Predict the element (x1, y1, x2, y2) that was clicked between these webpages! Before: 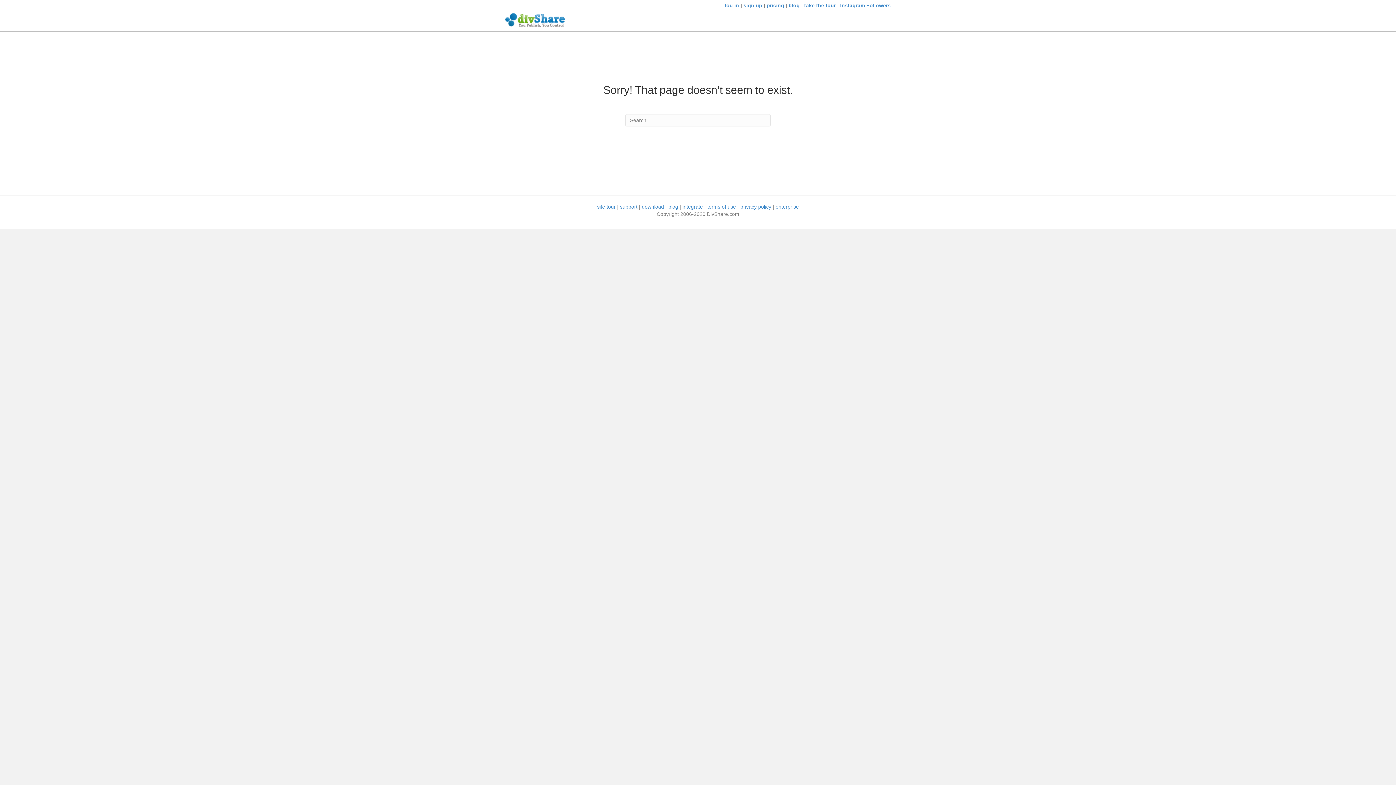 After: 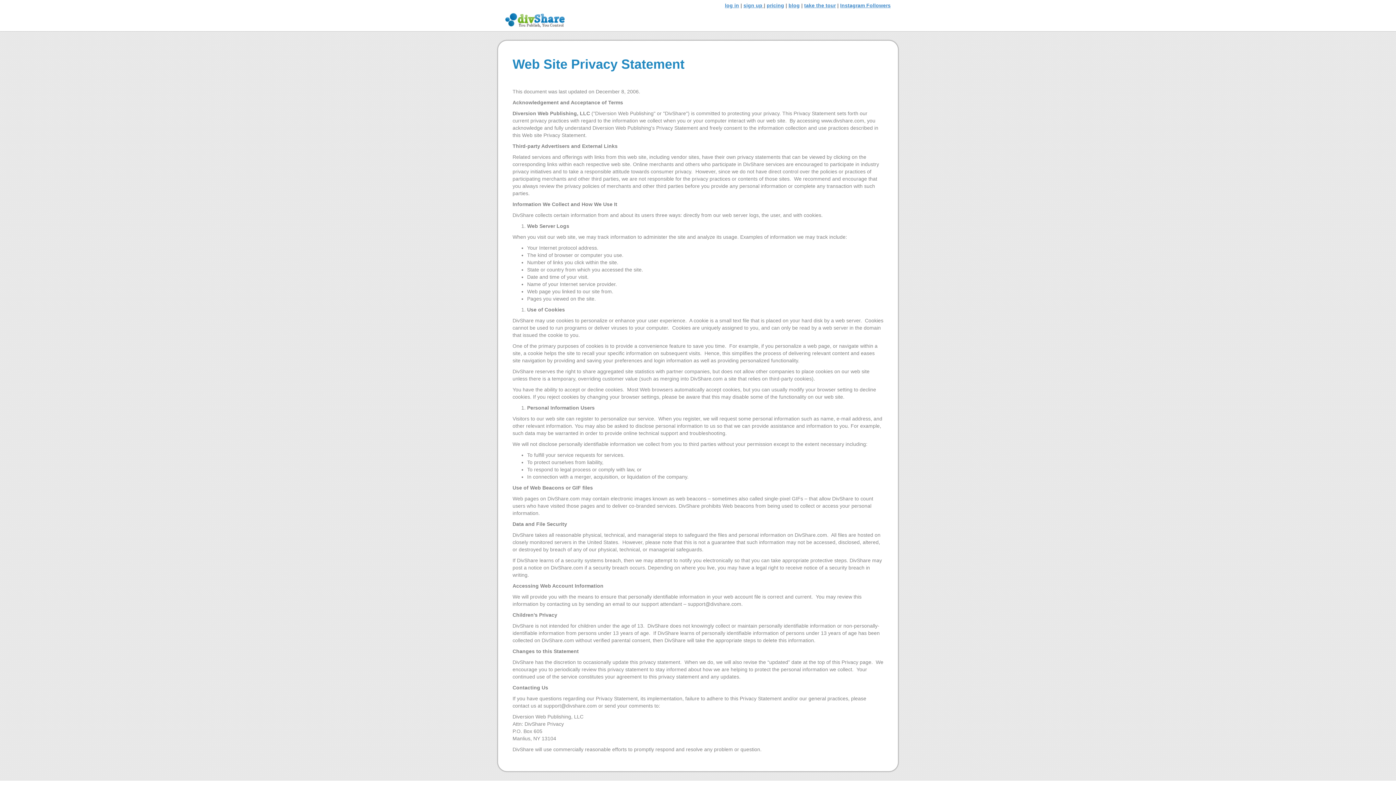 Action: bbox: (740, 204, 771, 209) label: privacy policy